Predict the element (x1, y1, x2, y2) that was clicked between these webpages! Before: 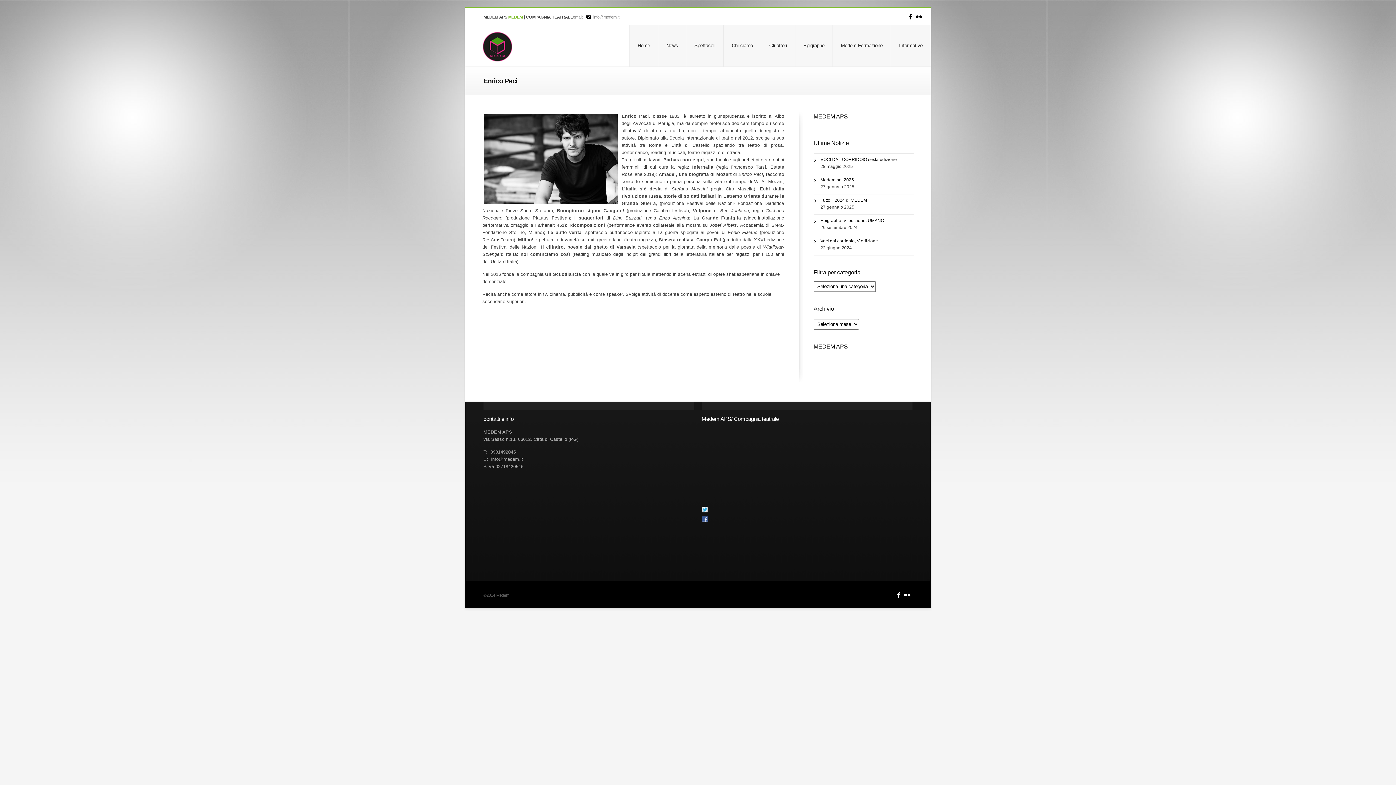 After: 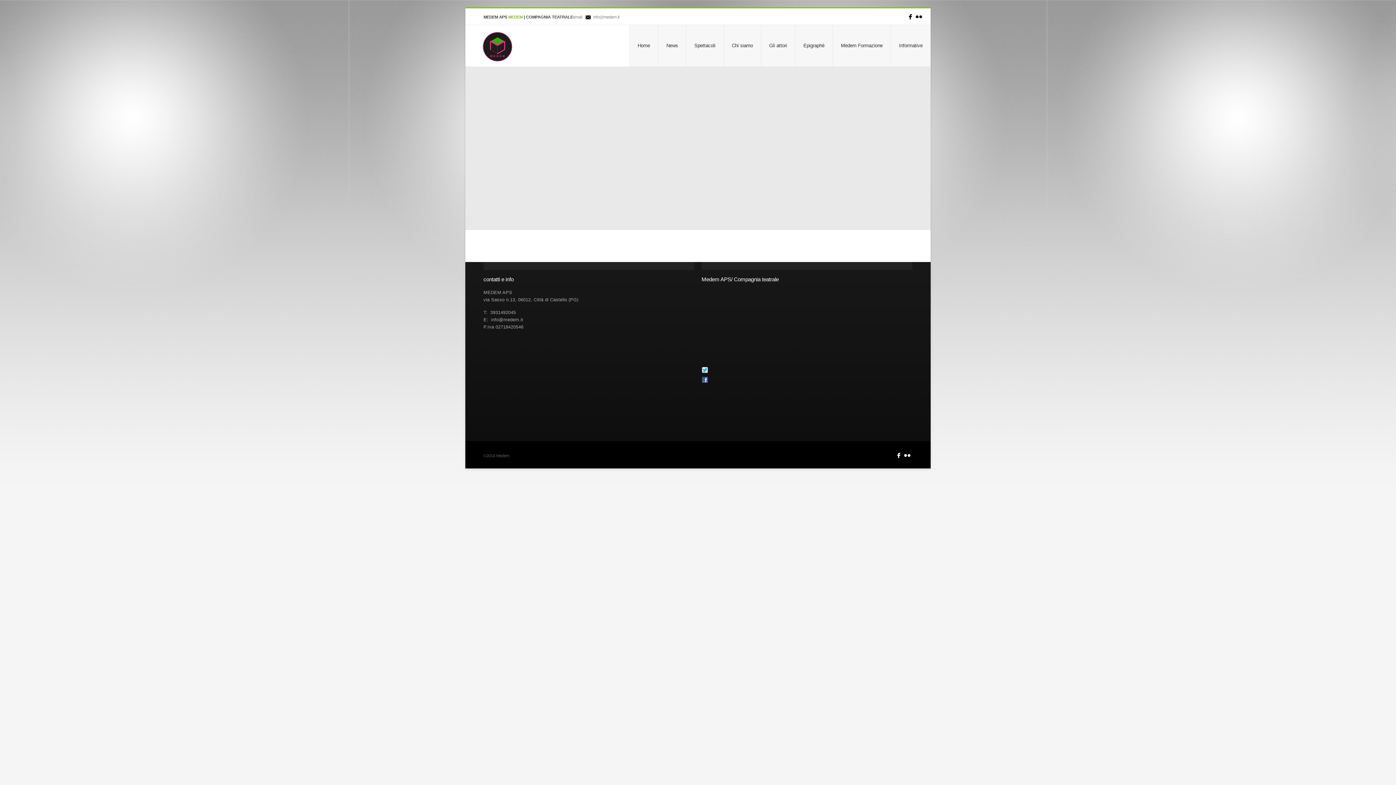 Action: bbox: (629, 25, 658, 66) label: Home